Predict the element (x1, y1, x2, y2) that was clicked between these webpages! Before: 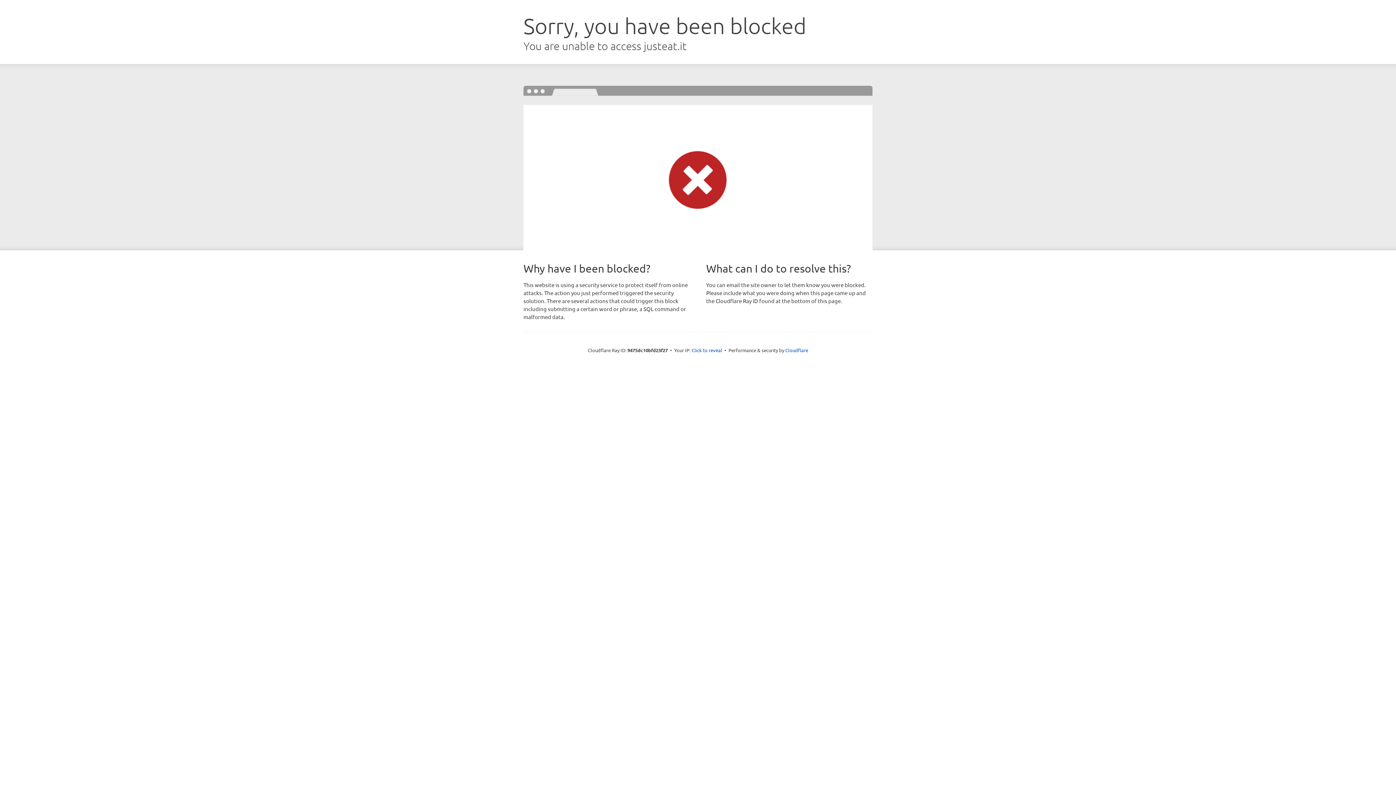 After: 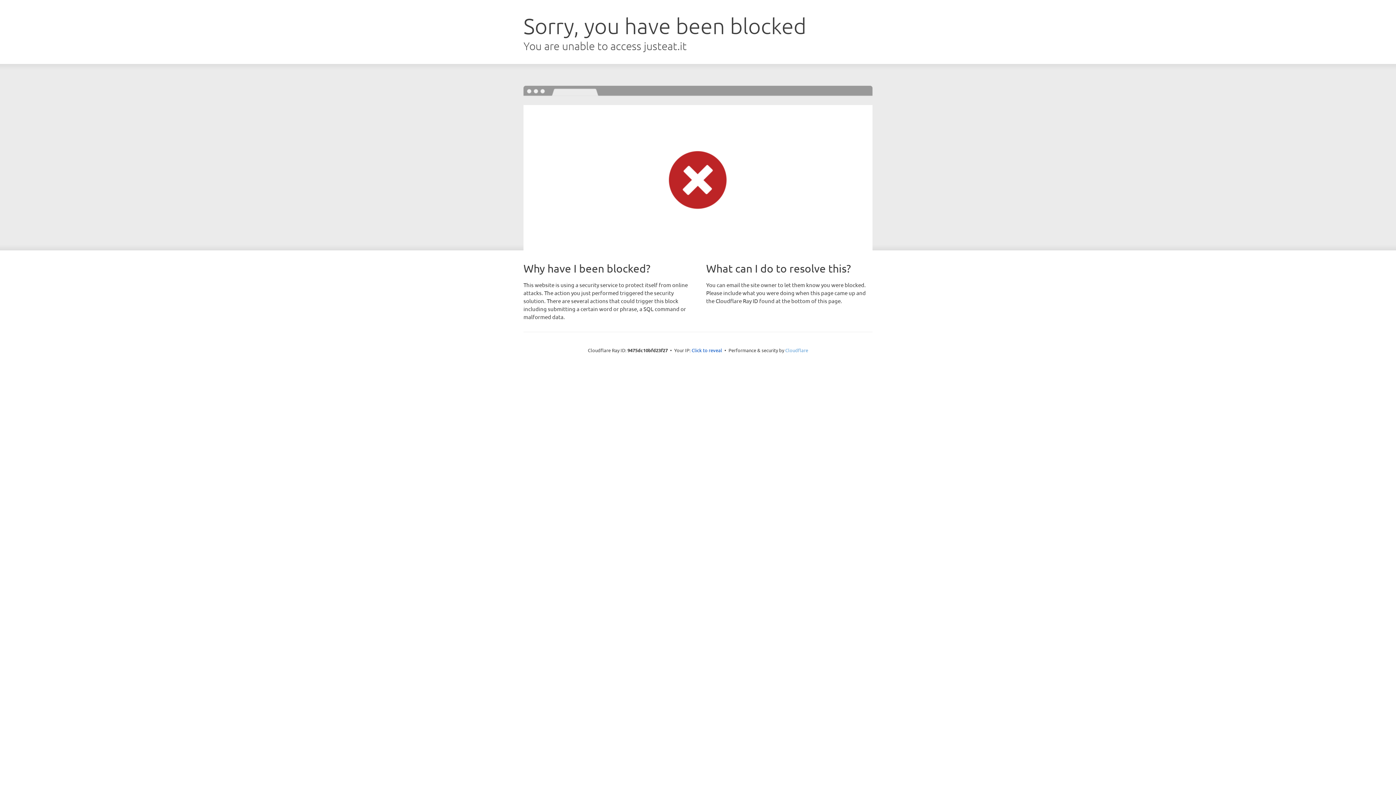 Action: bbox: (785, 347, 808, 353) label: Cloudflare